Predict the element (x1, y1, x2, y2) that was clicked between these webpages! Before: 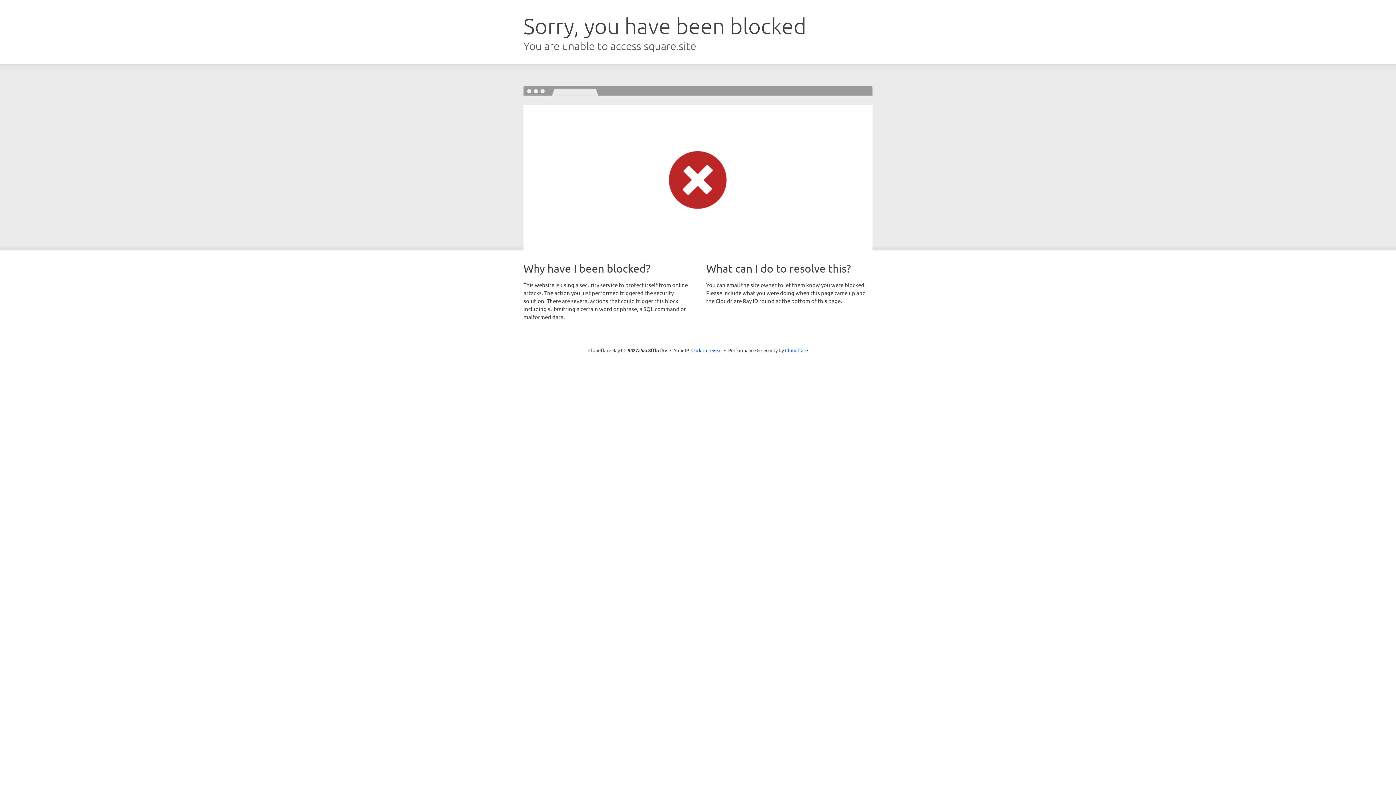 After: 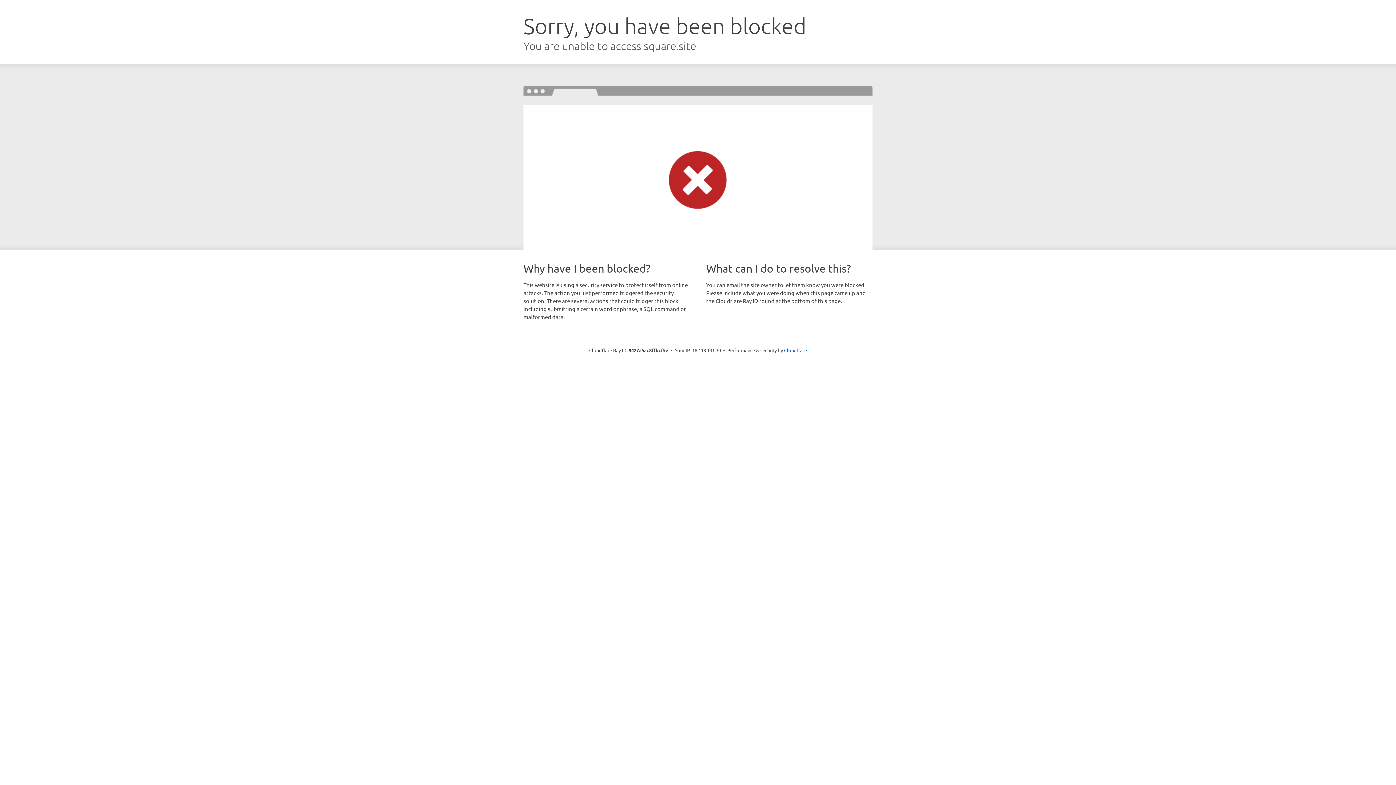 Action: bbox: (691, 346, 722, 353) label: Click to reveal